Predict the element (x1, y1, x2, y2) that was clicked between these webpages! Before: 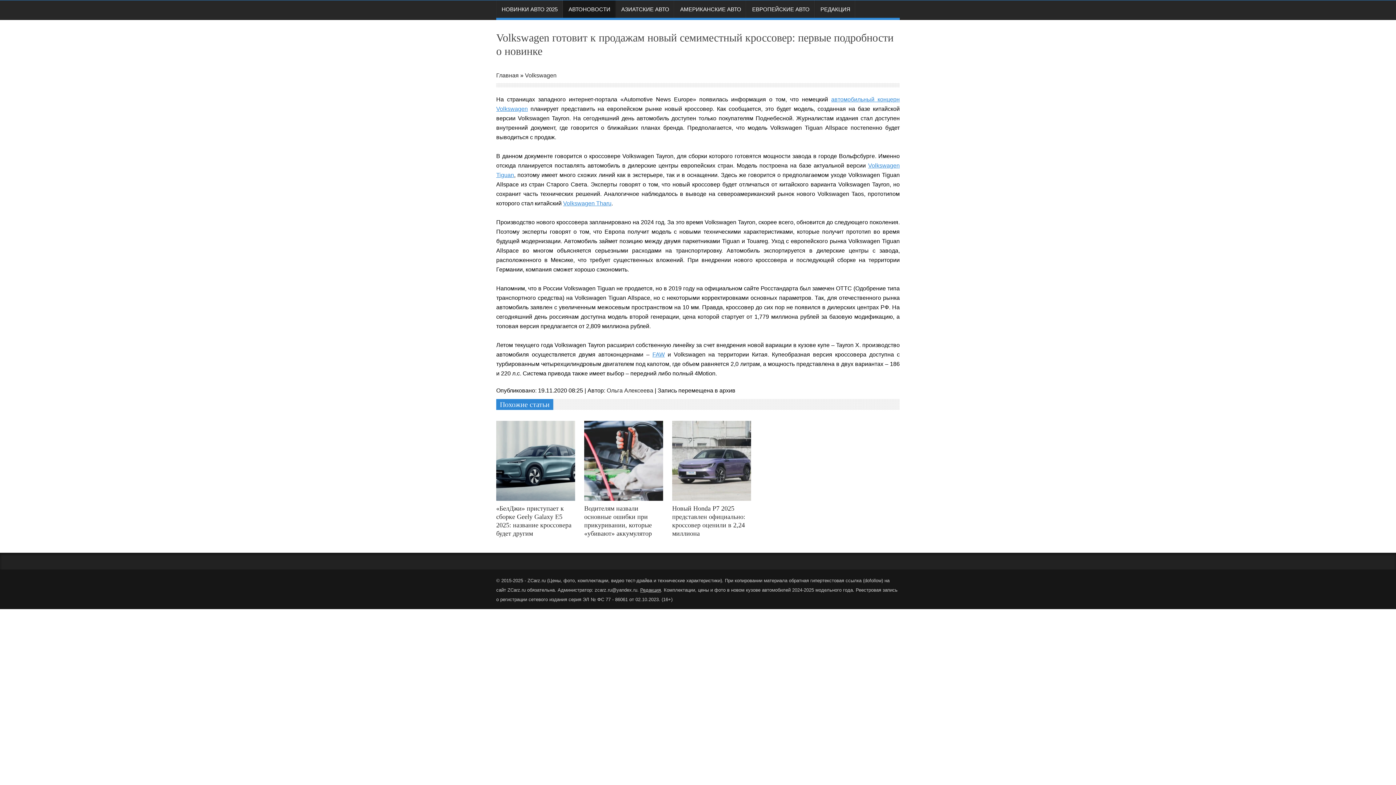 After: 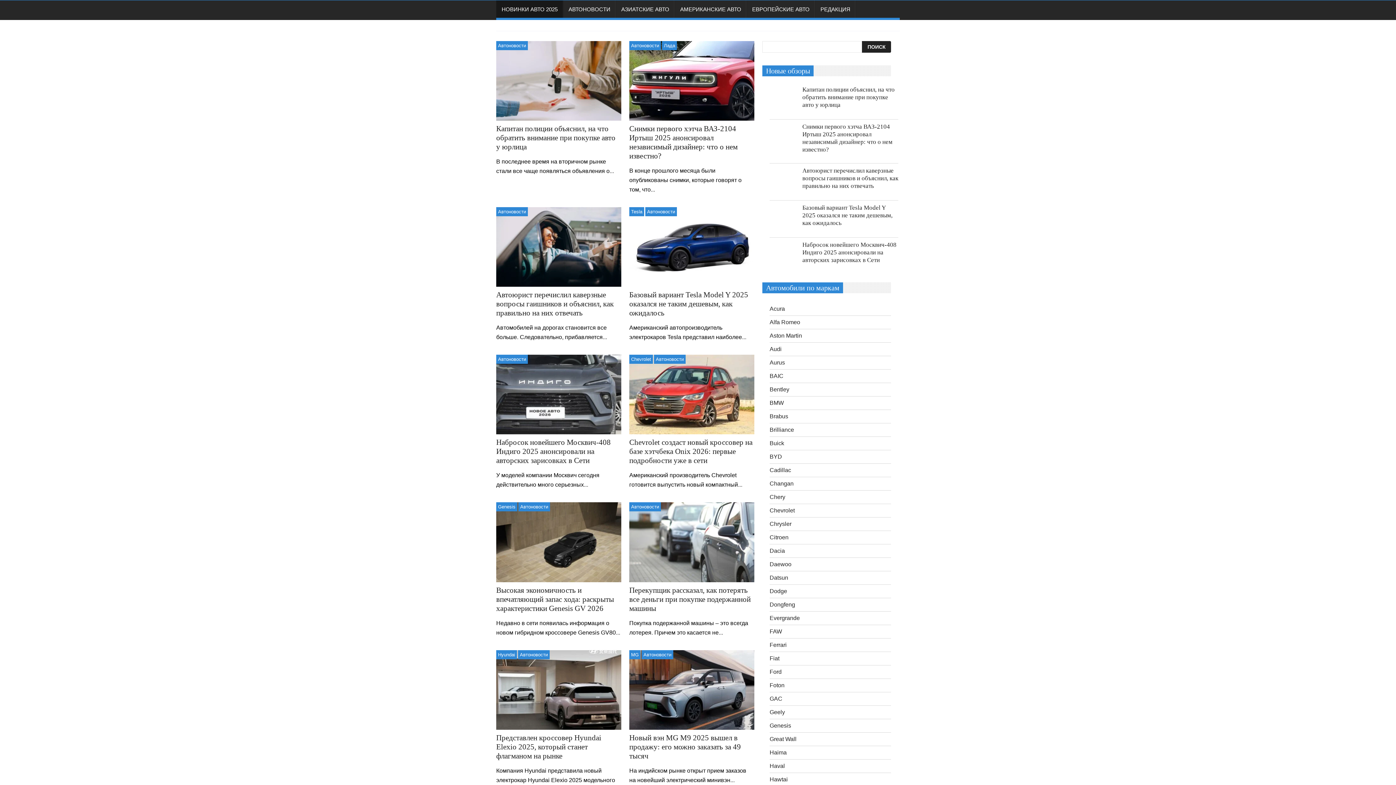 Action: label: Главная bbox: (496, 72, 518, 78)